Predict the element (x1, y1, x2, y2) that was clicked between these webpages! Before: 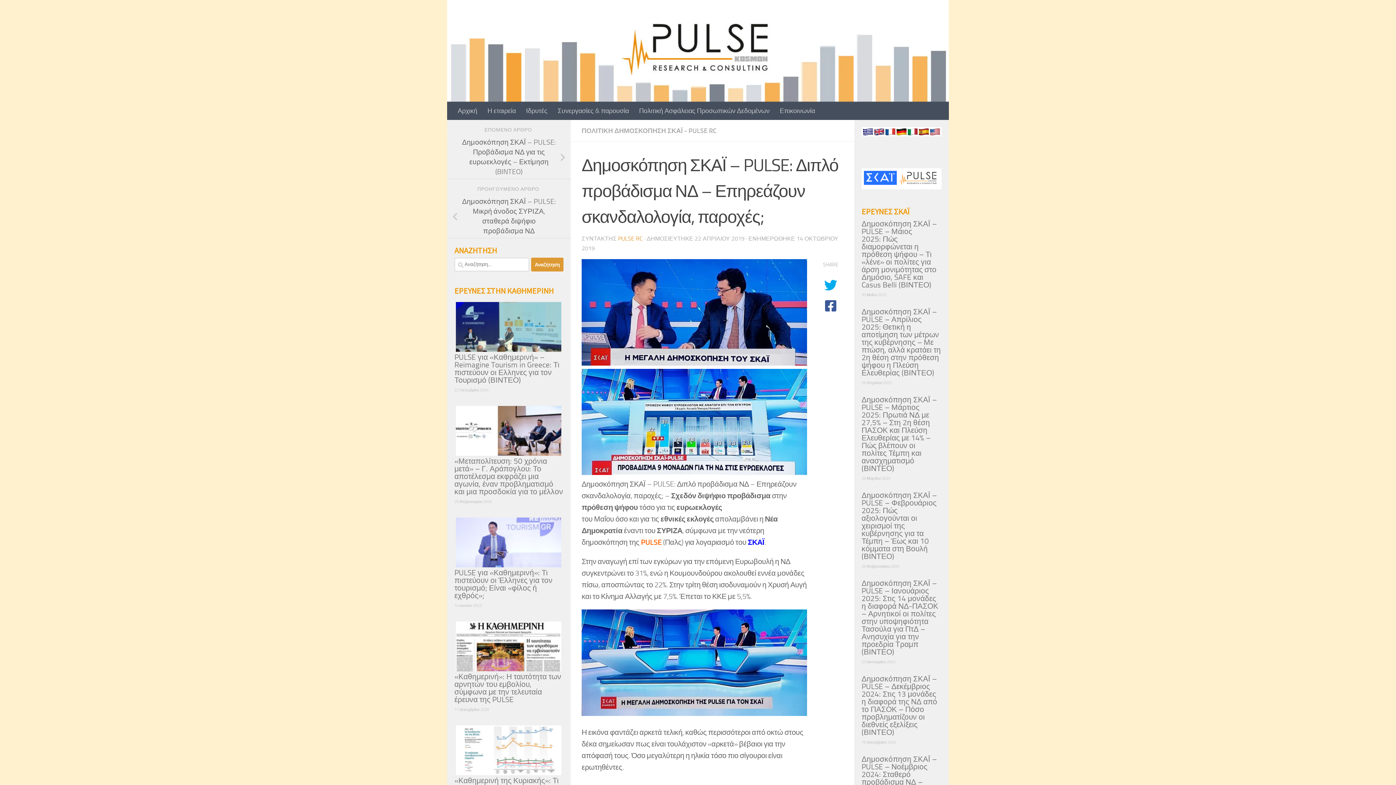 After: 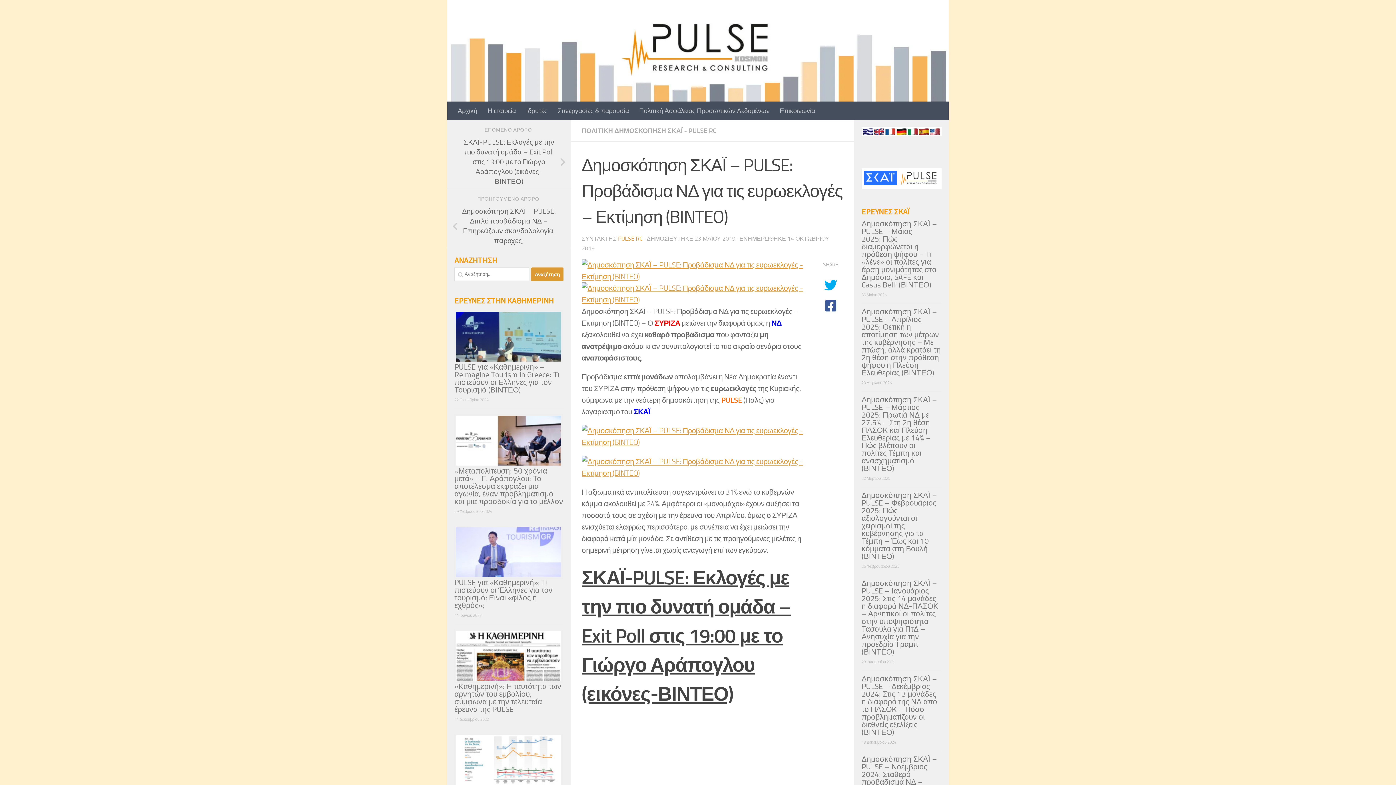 Action: label: Δημοσκόπηση ΣΚΑΪ – PULSE: Προβάδισμα ΝΔ για τις ευρωεκλογές – Εκτίμηση (BINTEO) bbox: (447, 134, 570, 179)